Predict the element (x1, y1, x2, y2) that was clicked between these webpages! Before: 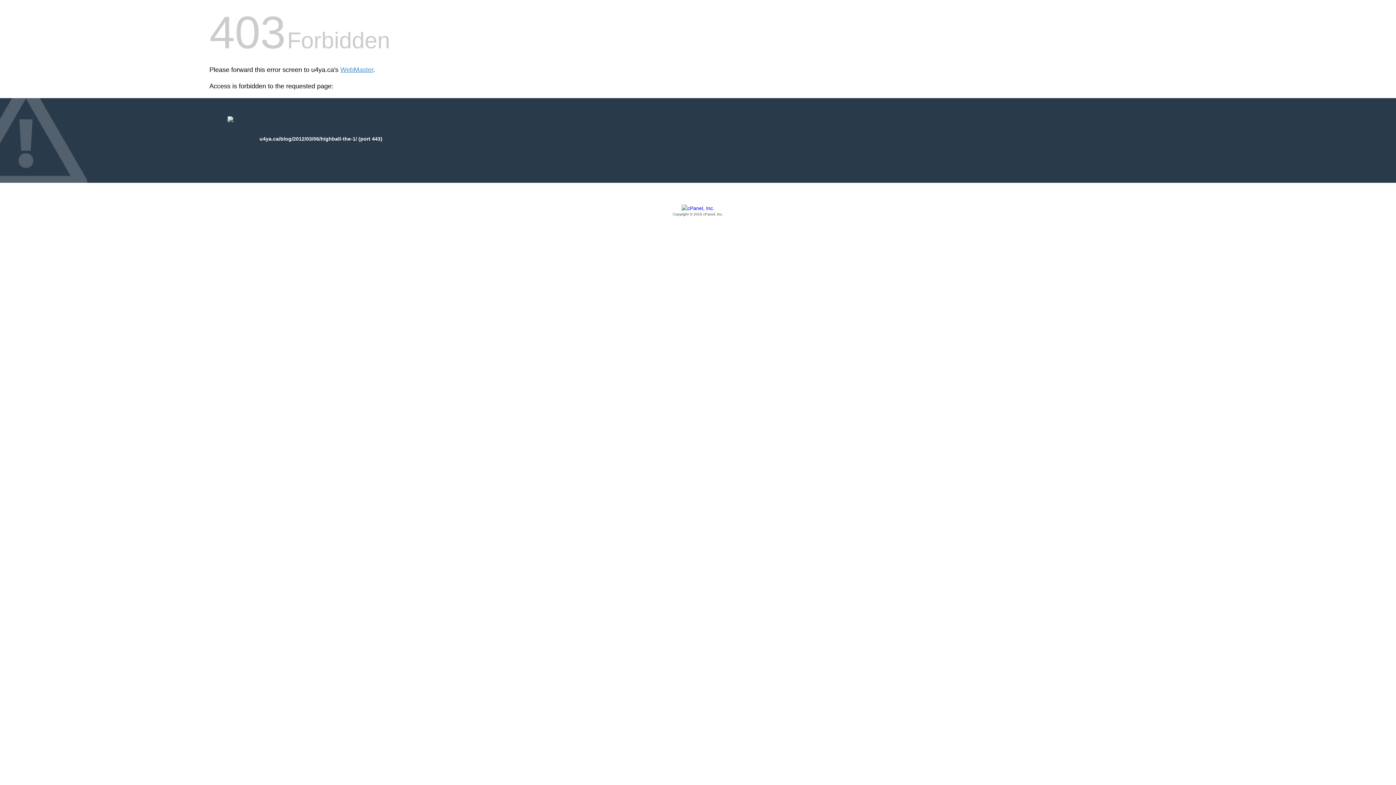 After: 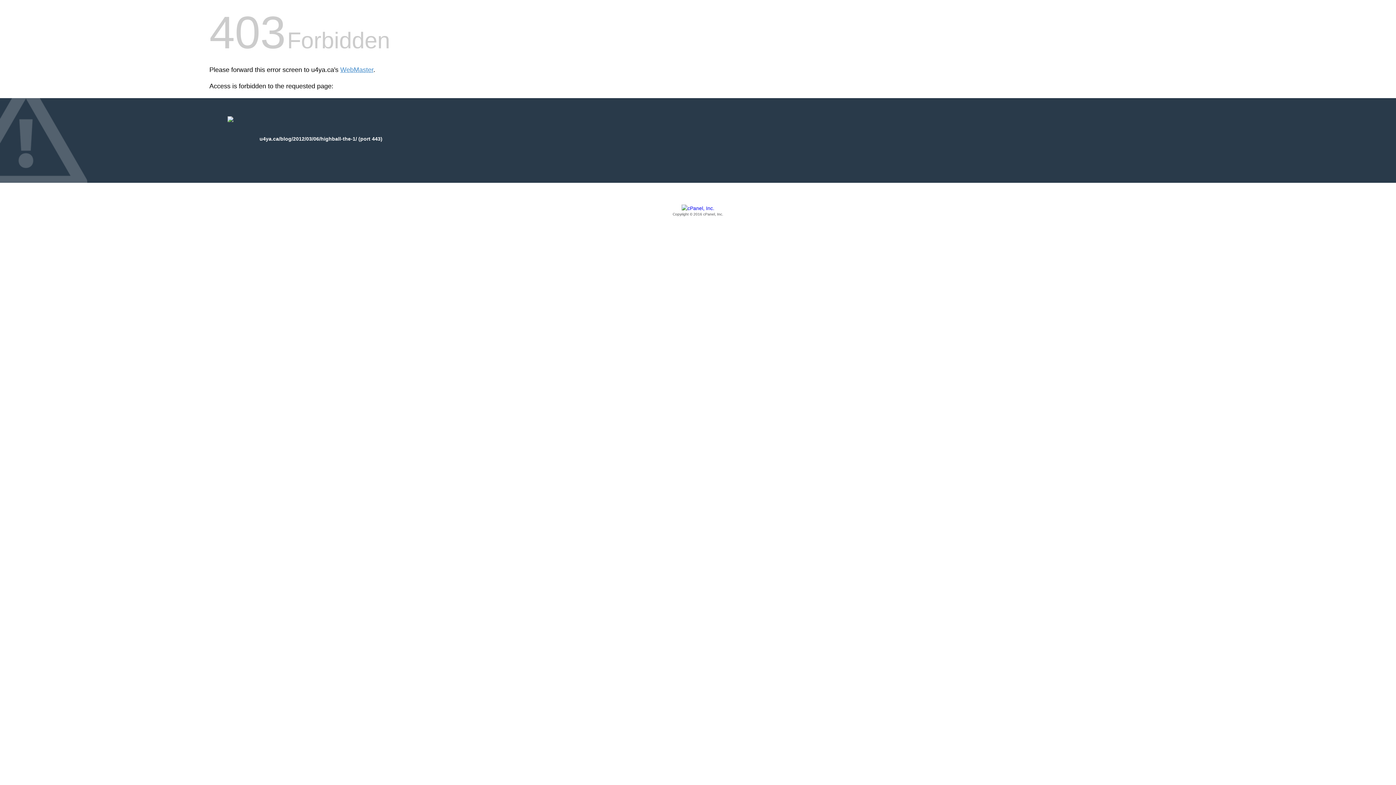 Action: label: Copyright © 2016 cPanel, Inc. bbox: (209, 205, 1186, 217)